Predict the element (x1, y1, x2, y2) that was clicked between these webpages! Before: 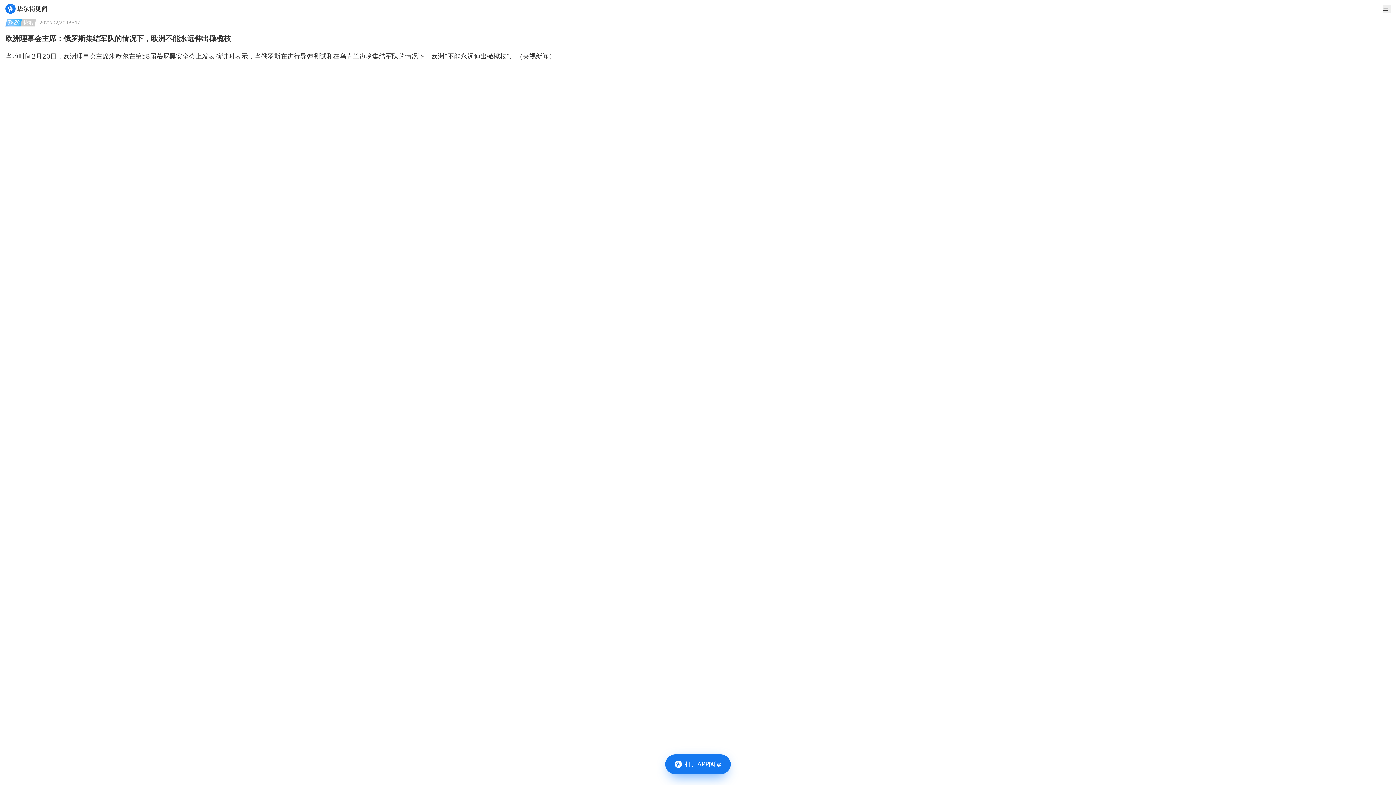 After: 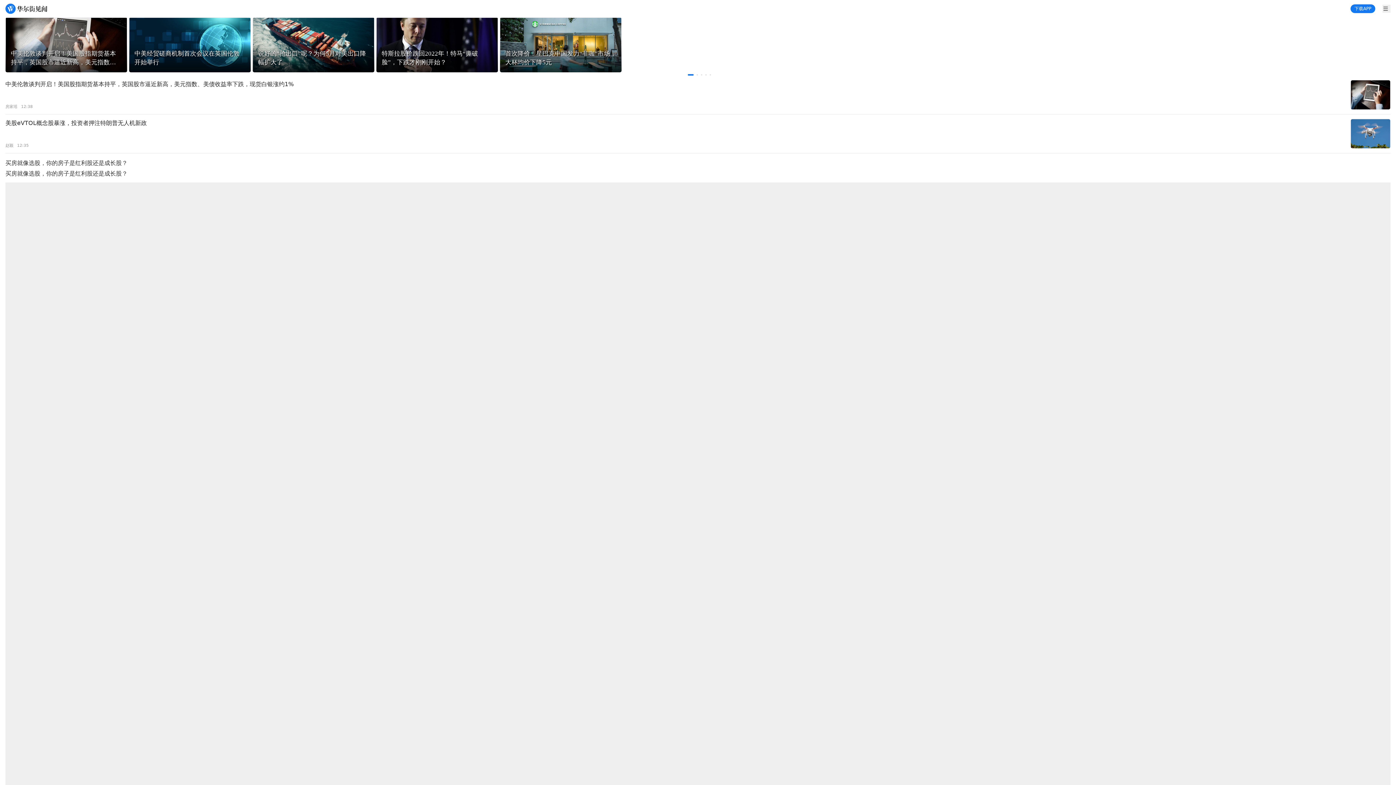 Action: label: 华尔街见闻 bbox: (5, 3, 47, 13)